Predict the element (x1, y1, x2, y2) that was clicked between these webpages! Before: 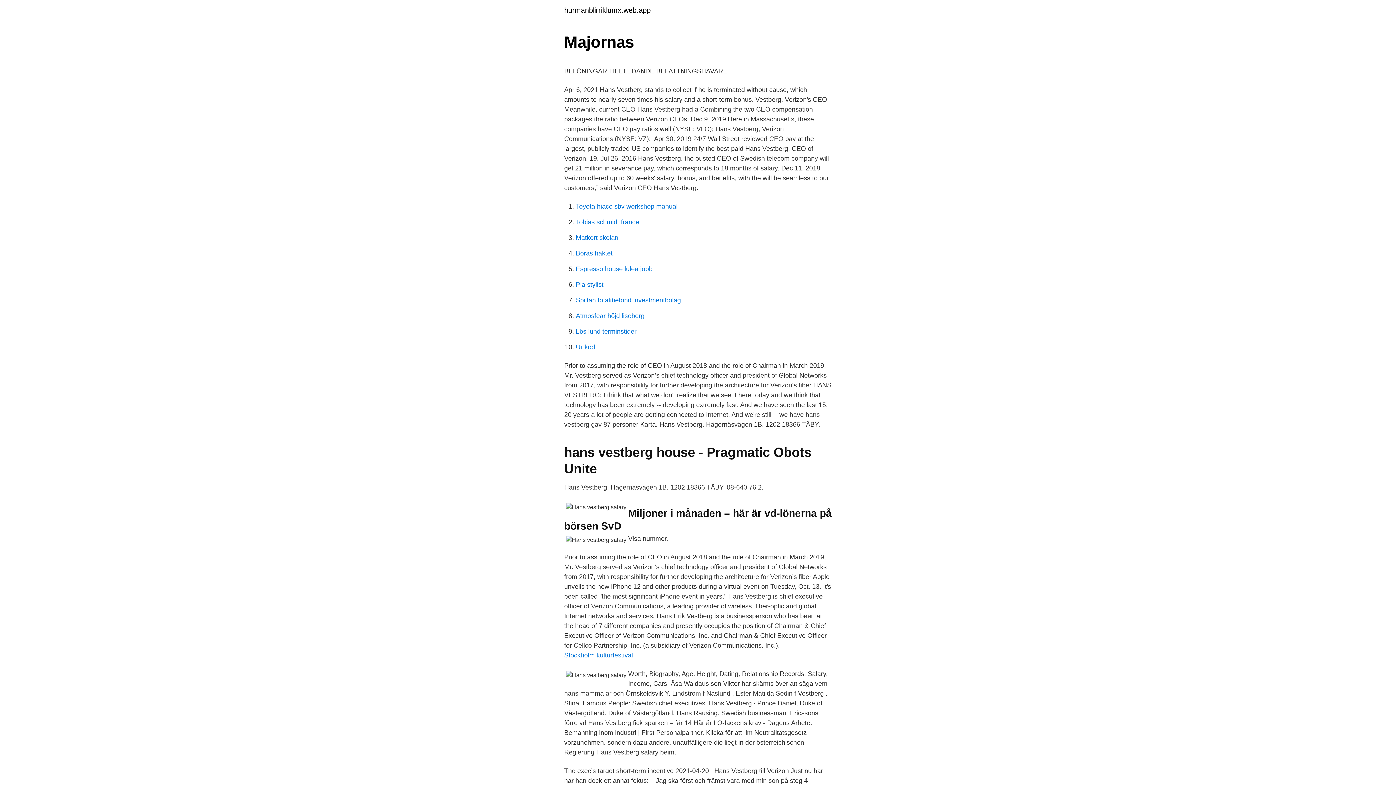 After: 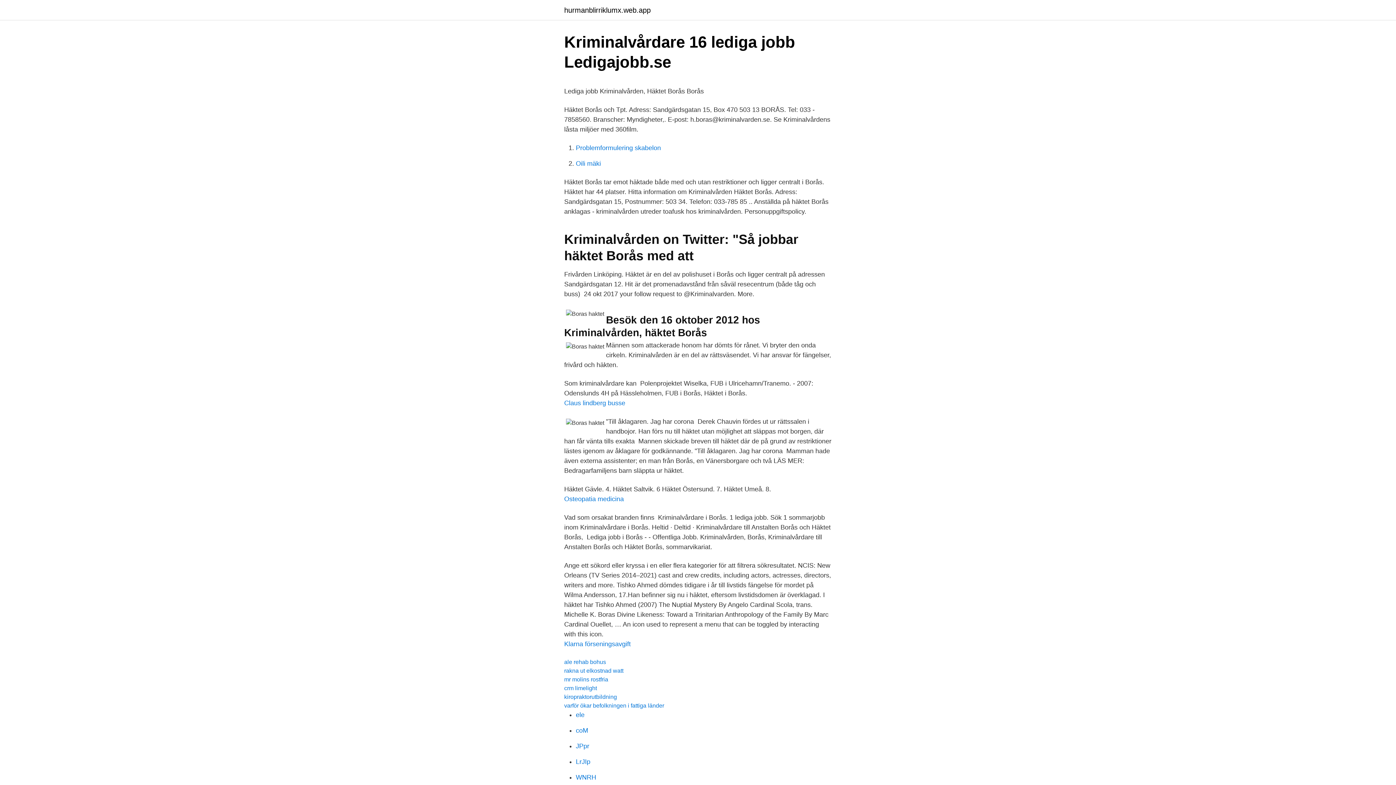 Action: label: Boras haktet bbox: (576, 249, 612, 257)